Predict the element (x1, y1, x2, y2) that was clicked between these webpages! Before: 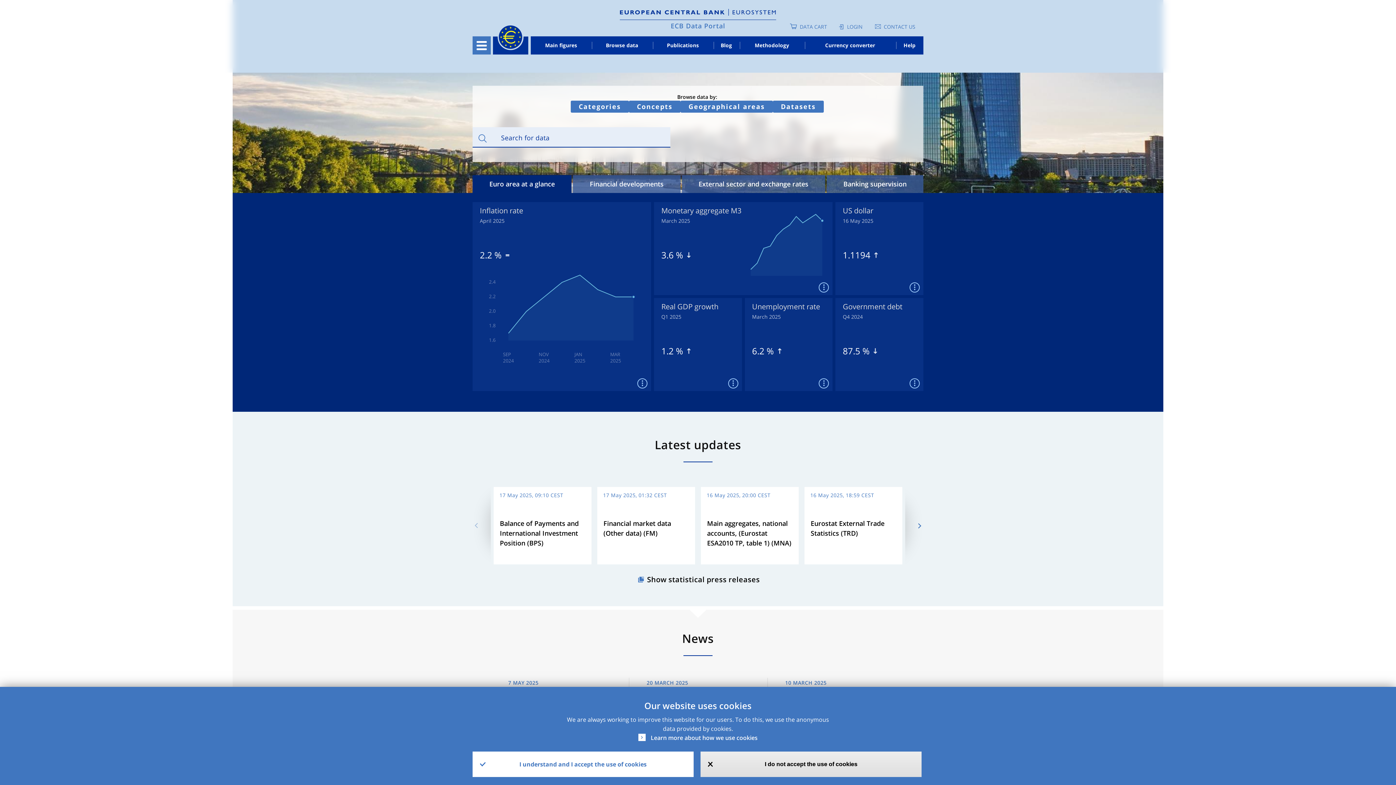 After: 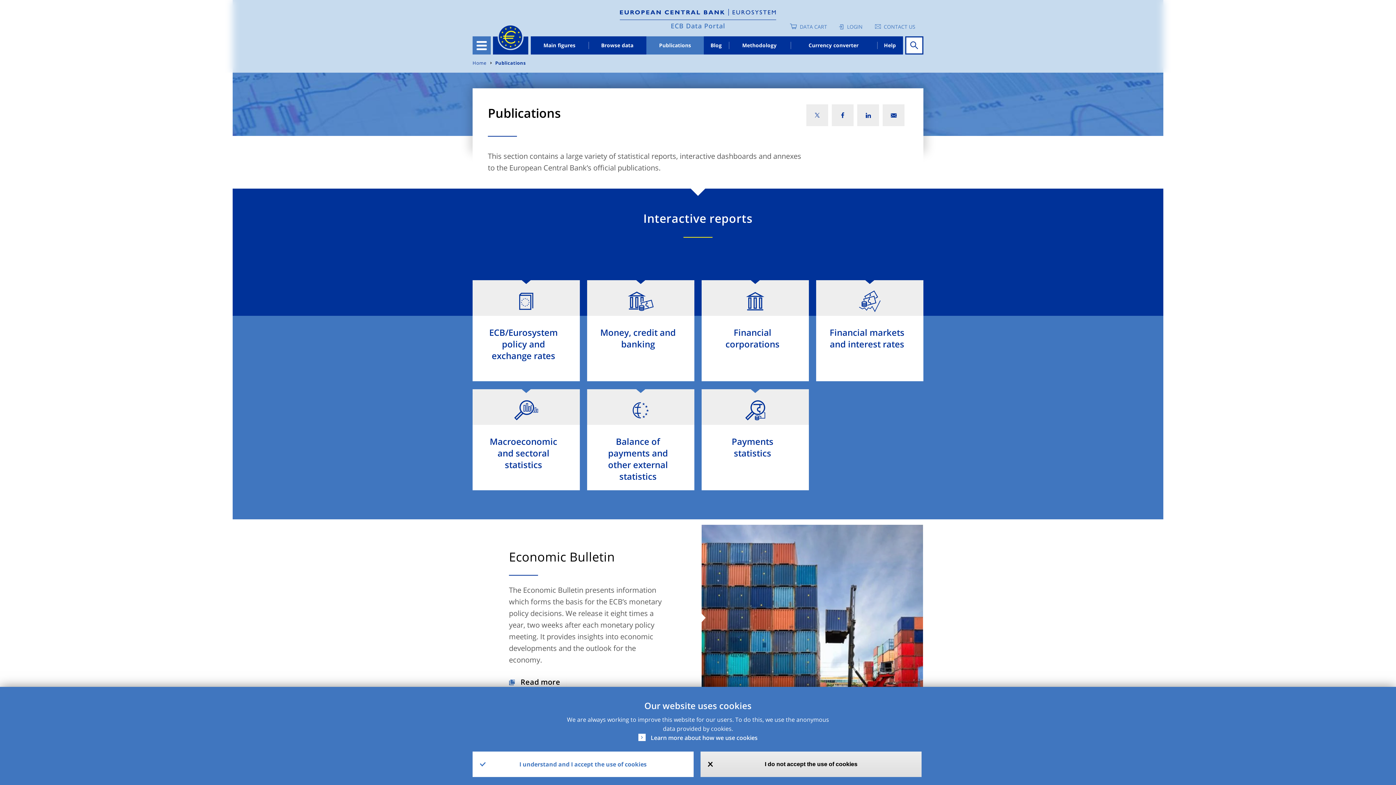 Action: label: Publications bbox: (652, 36, 713, 54)